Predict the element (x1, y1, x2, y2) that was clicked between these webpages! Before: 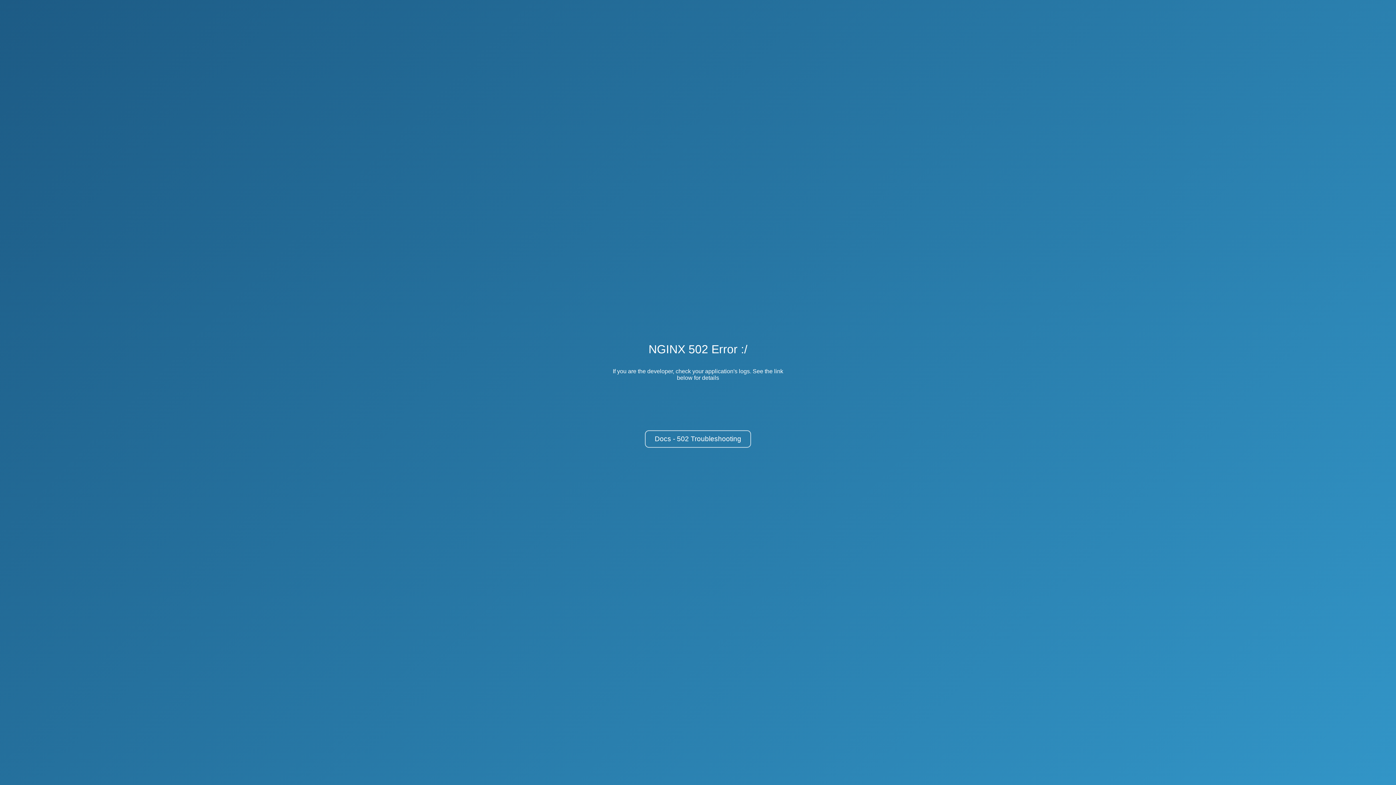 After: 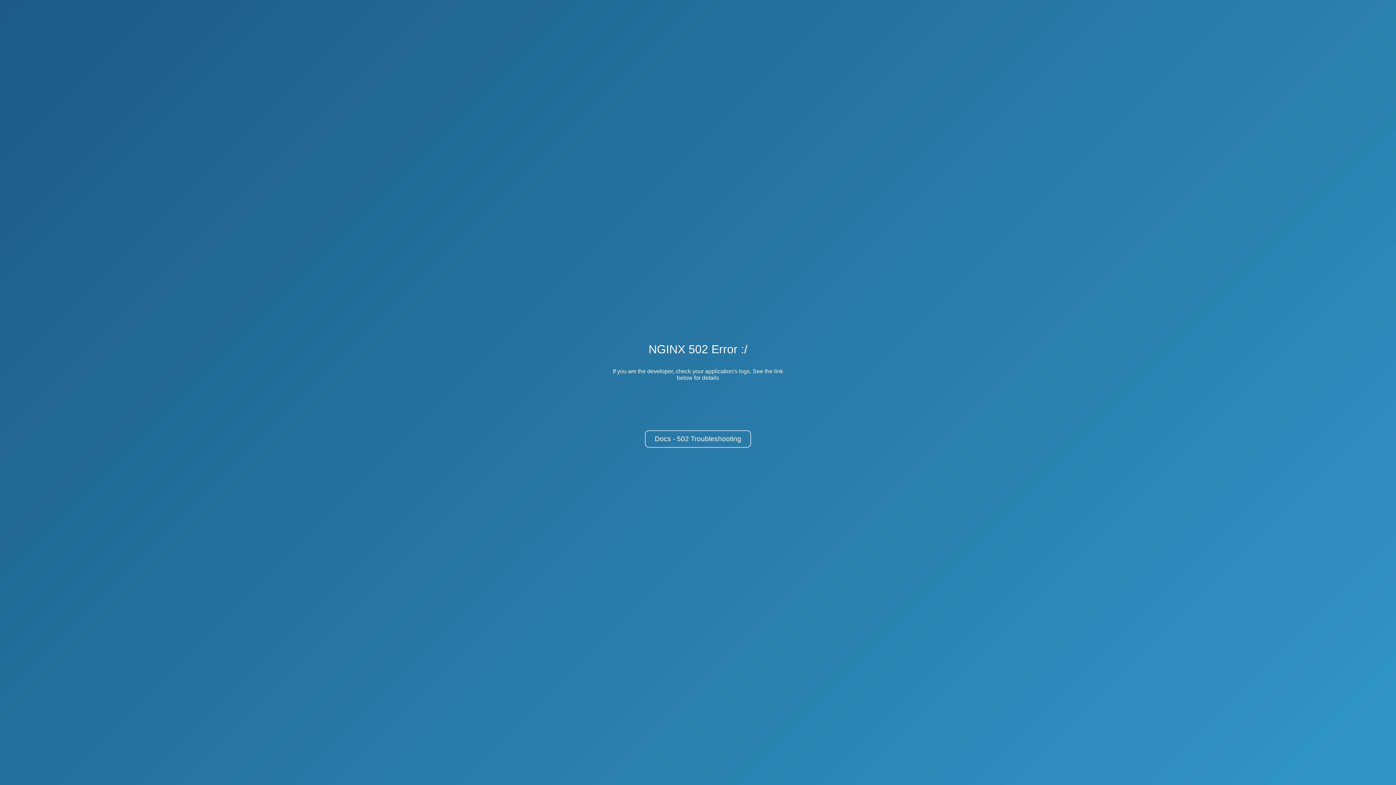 Action: label: Docs - 502 Troubleshooting bbox: (645, 430, 751, 448)